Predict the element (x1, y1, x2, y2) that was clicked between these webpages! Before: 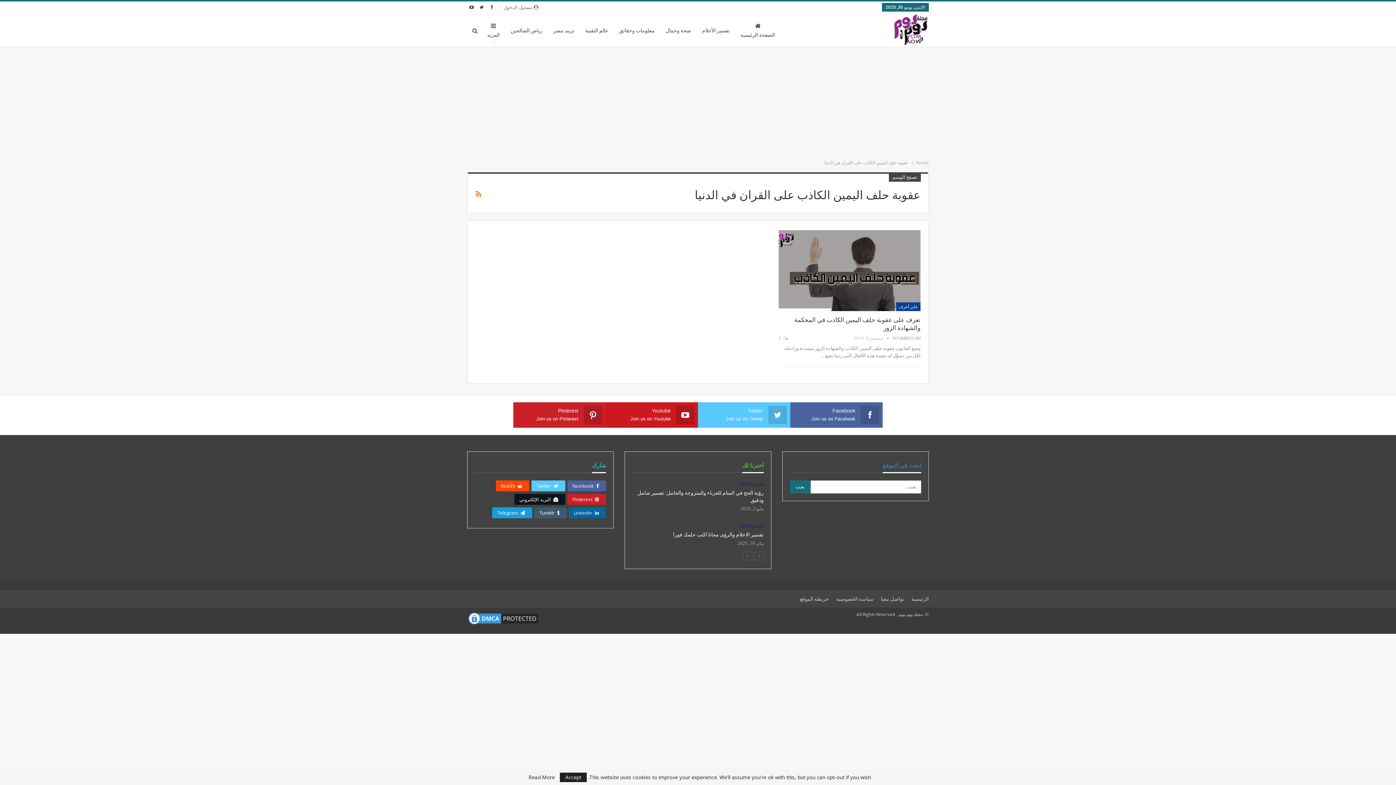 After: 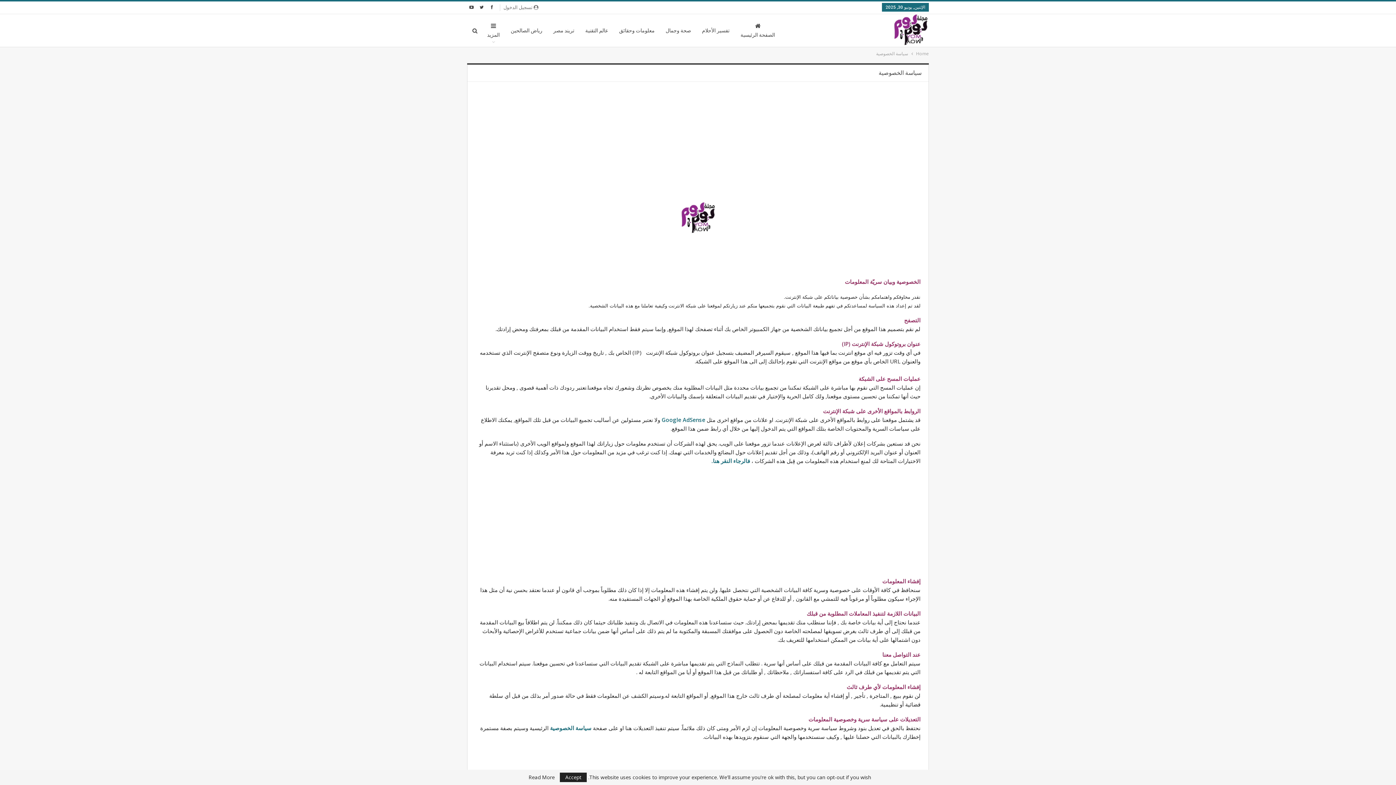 Action: label: سياسة الخصوصية bbox: (836, 596, 873, 602)